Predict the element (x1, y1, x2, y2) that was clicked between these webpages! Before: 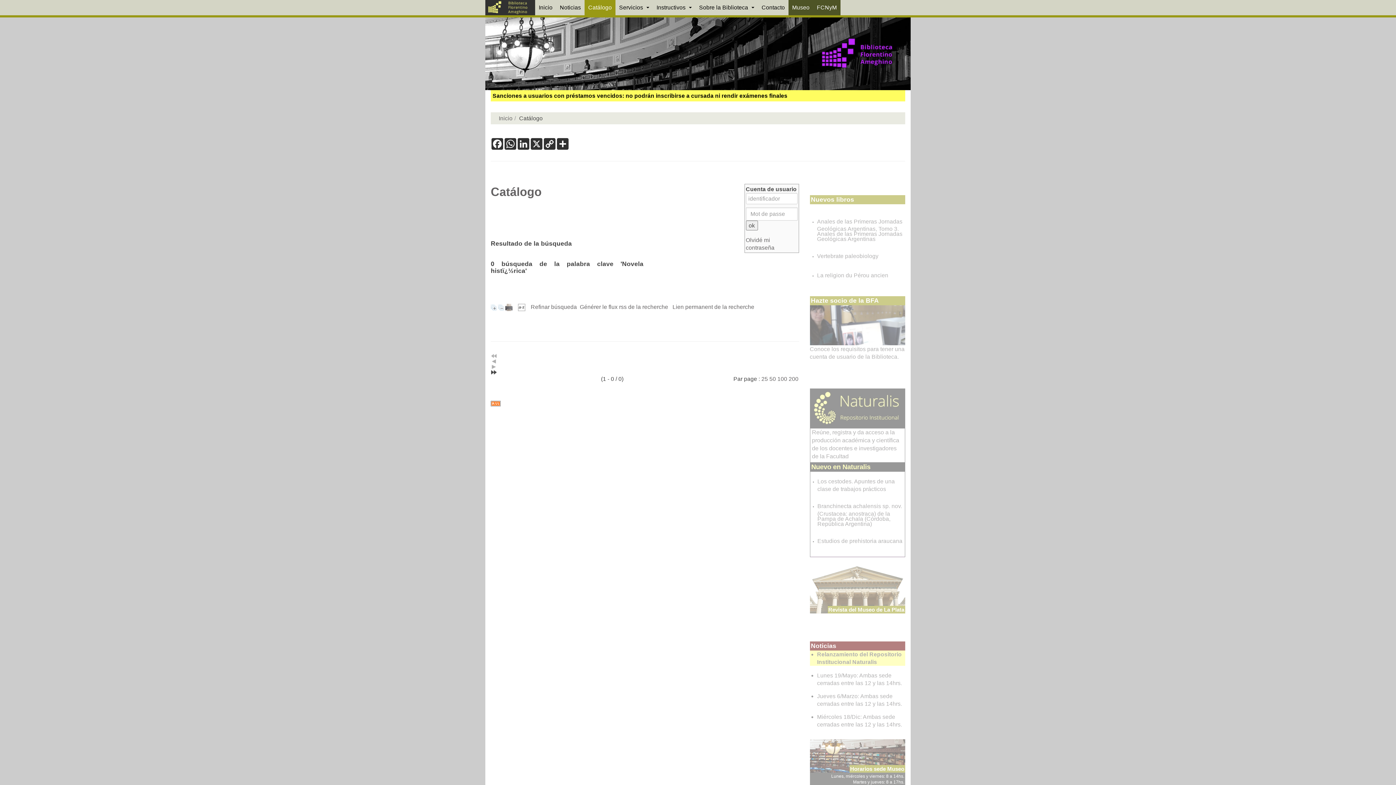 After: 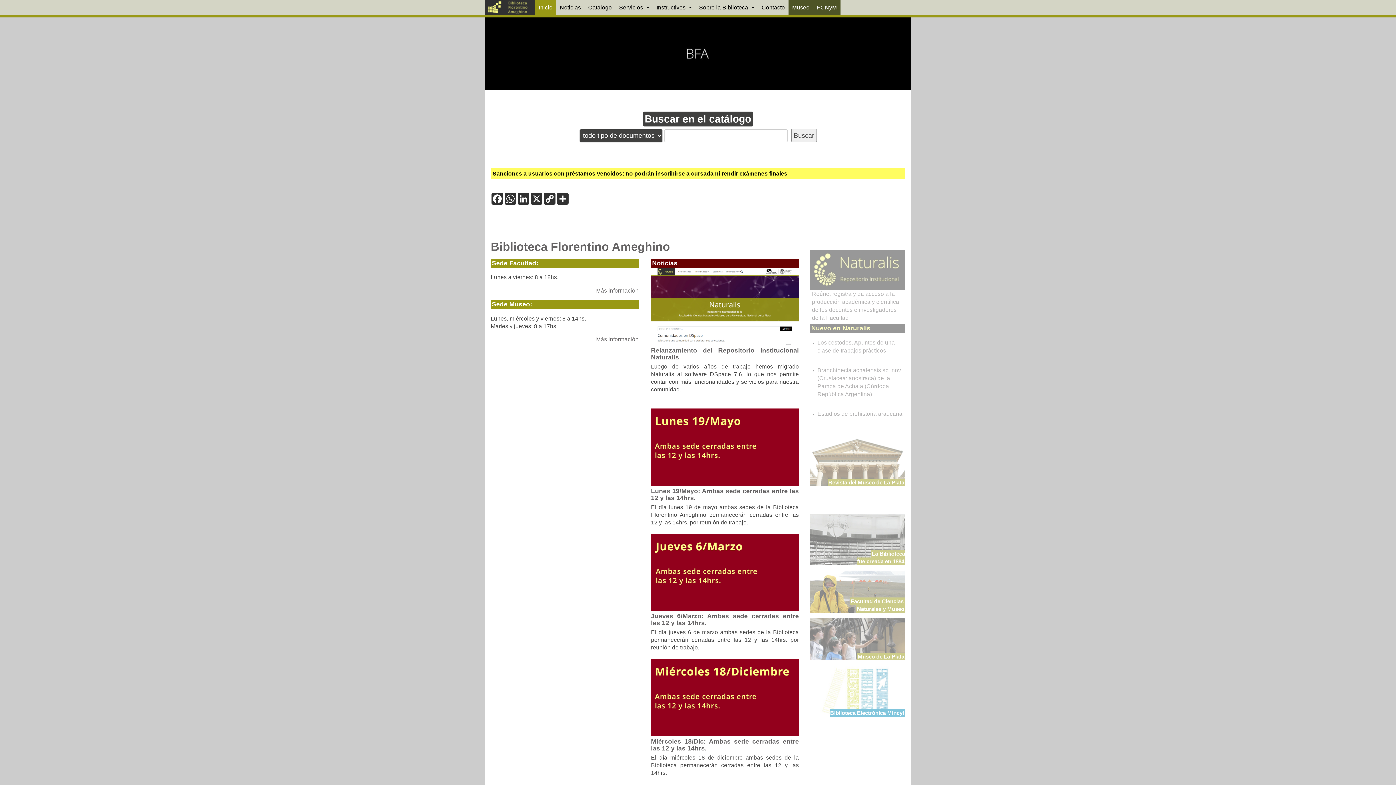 Action: label: Inicio bbox: (498, 115, 512, 121)